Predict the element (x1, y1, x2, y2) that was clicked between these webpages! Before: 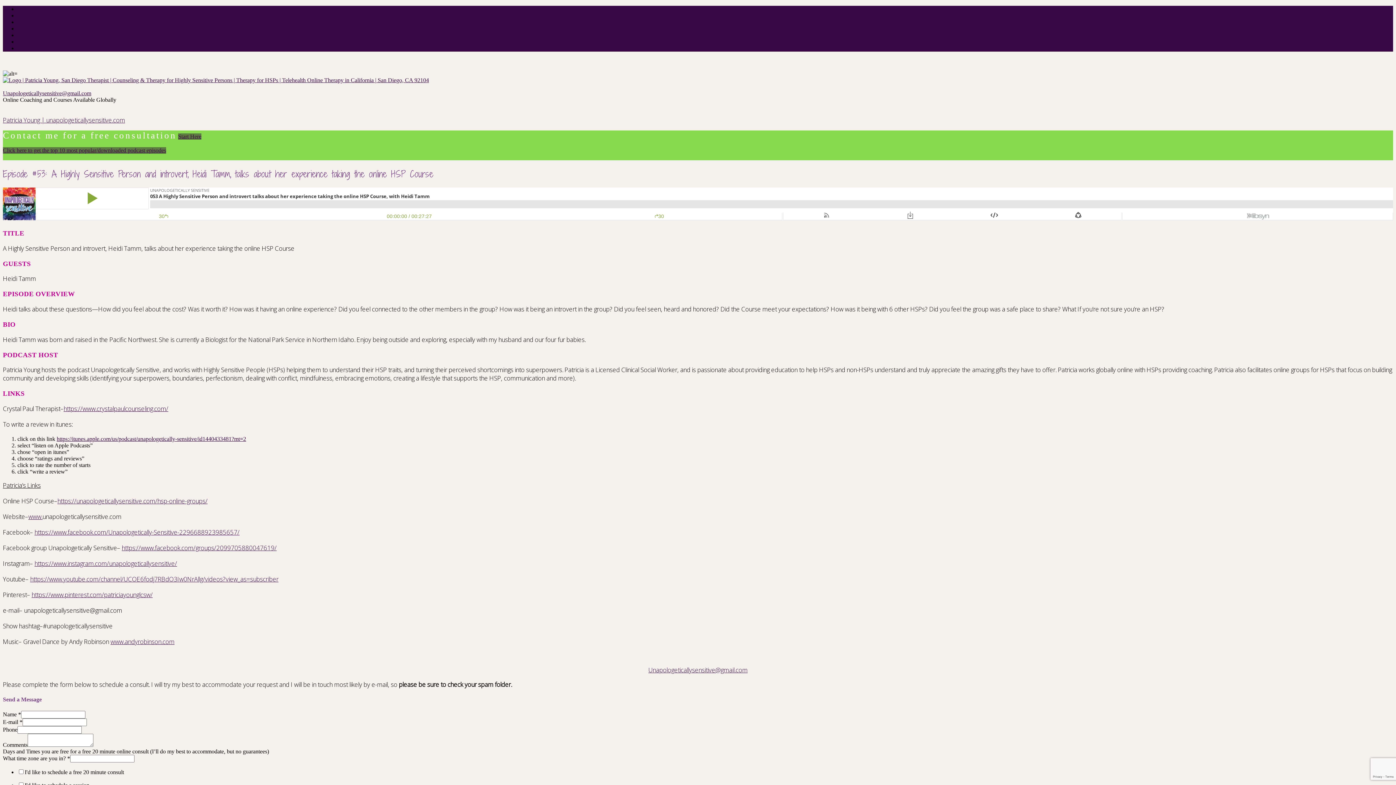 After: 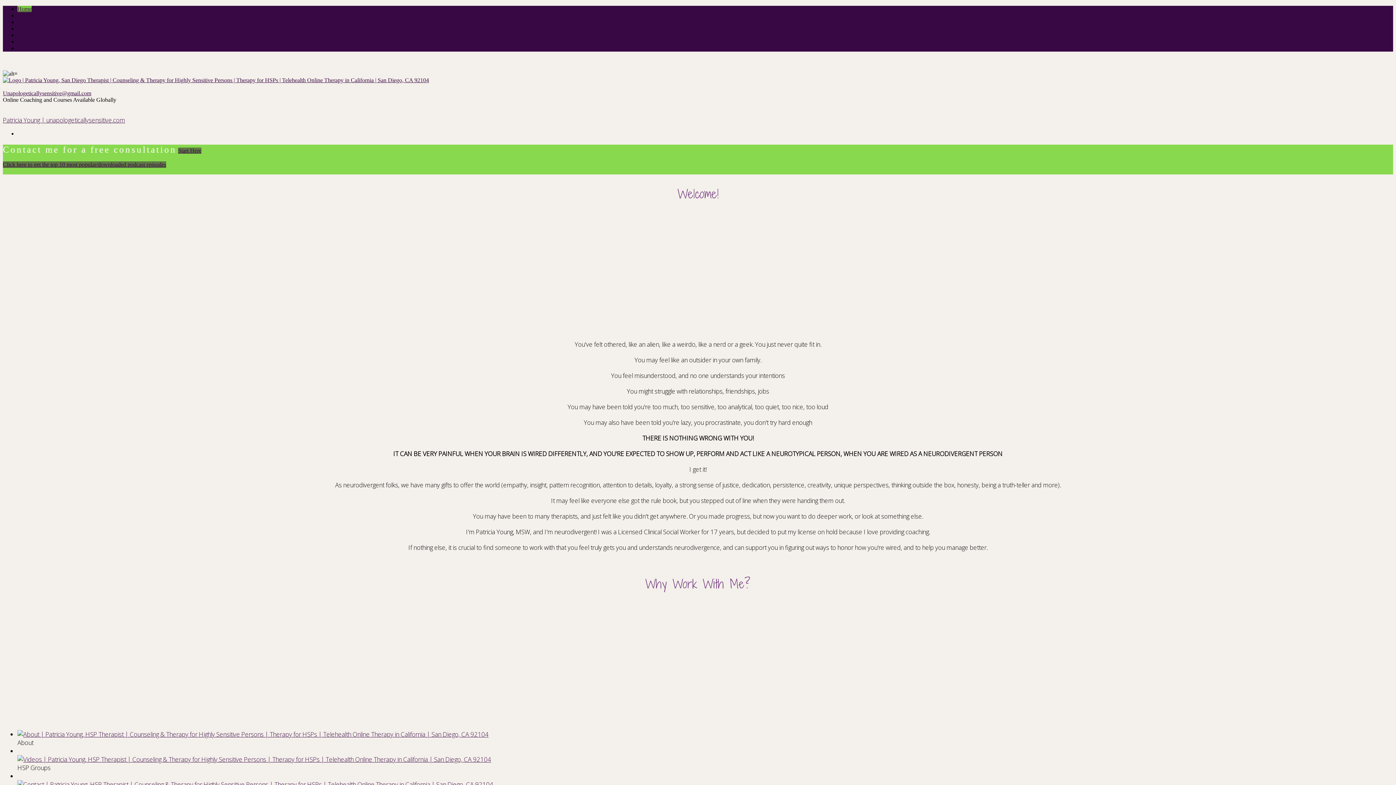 Action: bbox: (2, 77, 429, 83)